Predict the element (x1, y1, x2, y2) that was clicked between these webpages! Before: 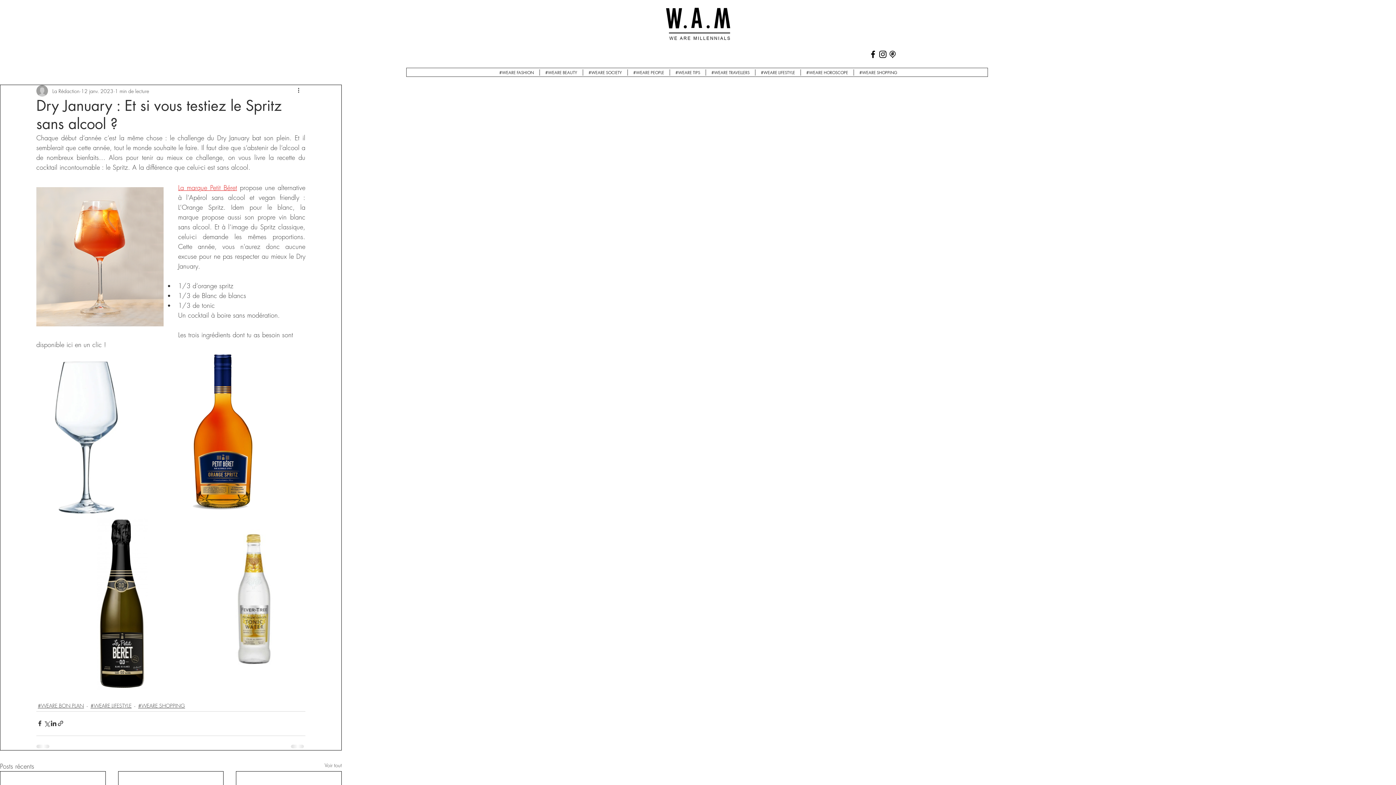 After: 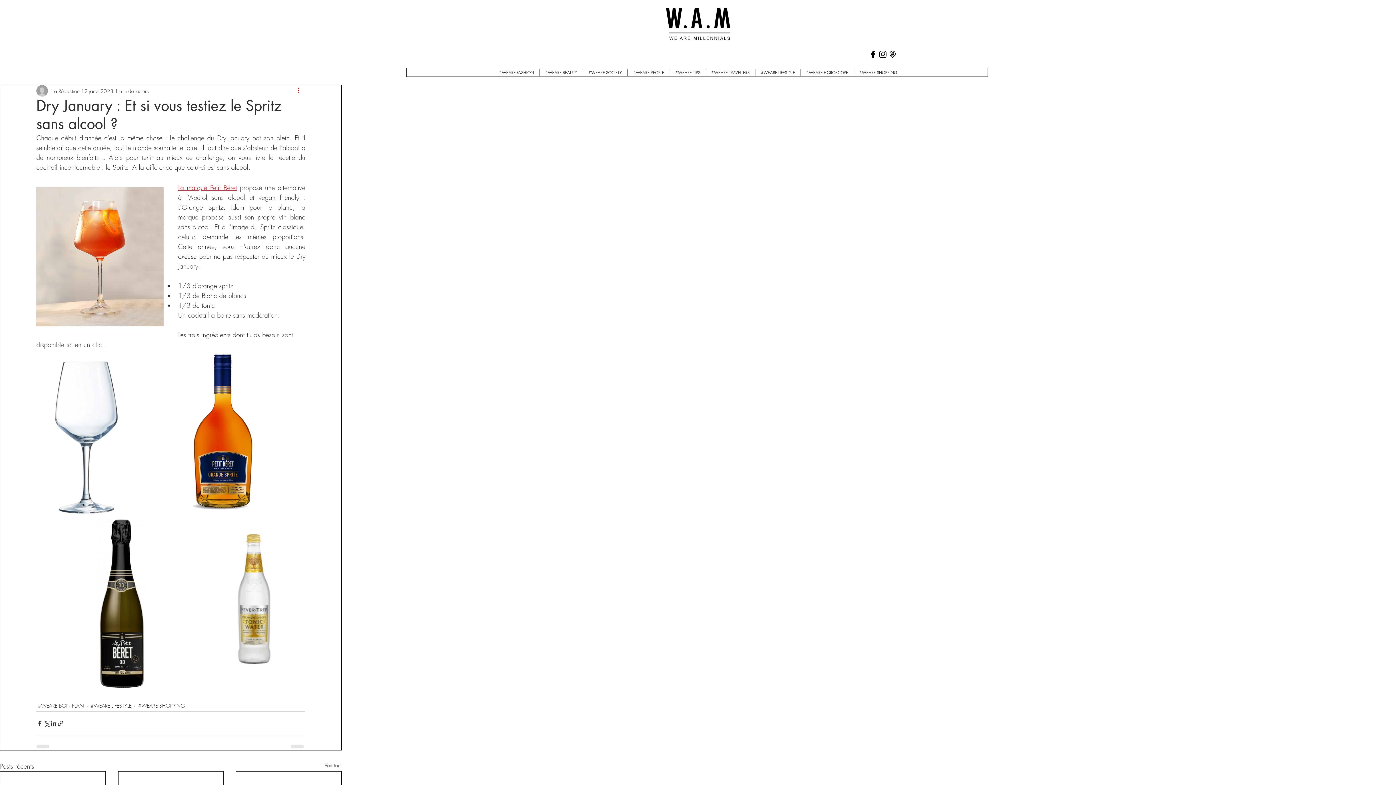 Action: bbox: (296, 86, 305, 95) label: Plus d'actions